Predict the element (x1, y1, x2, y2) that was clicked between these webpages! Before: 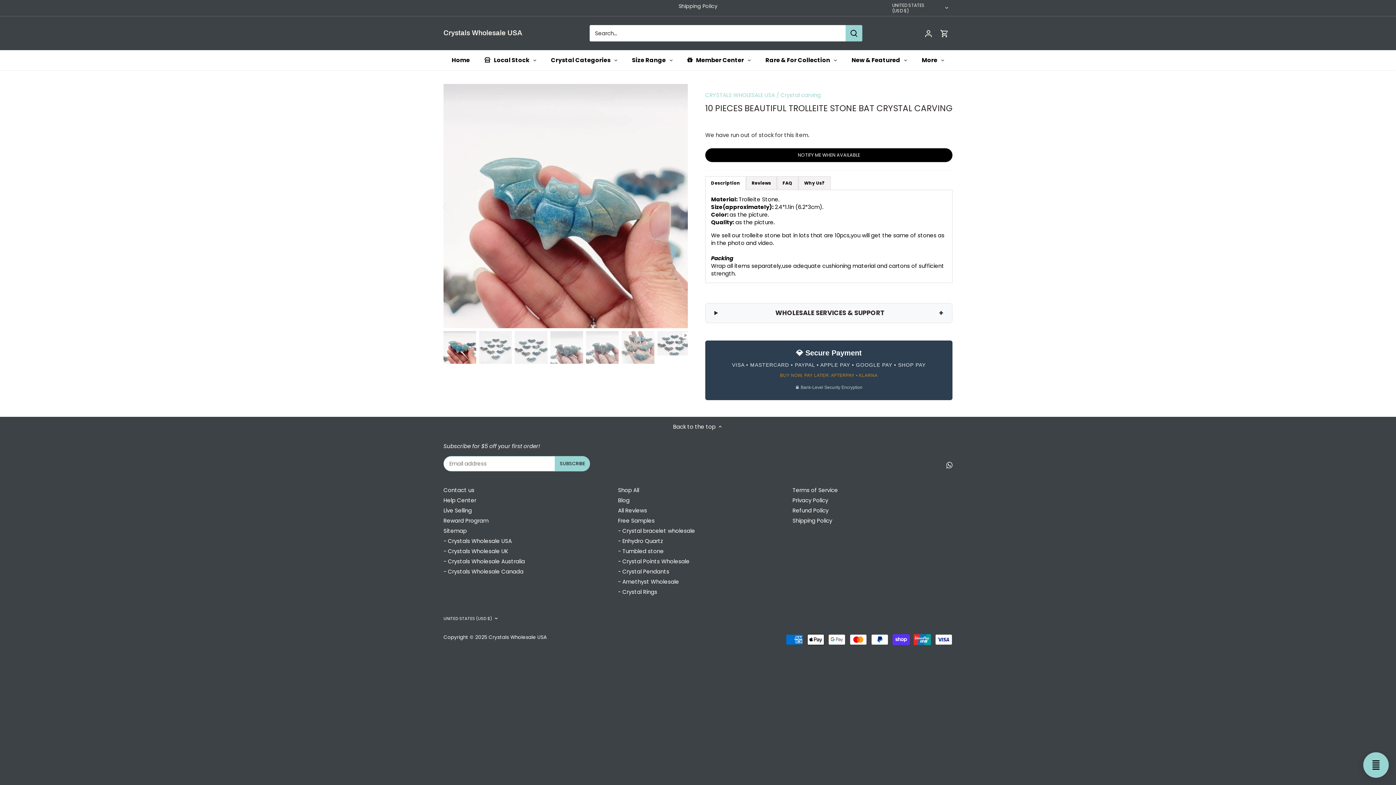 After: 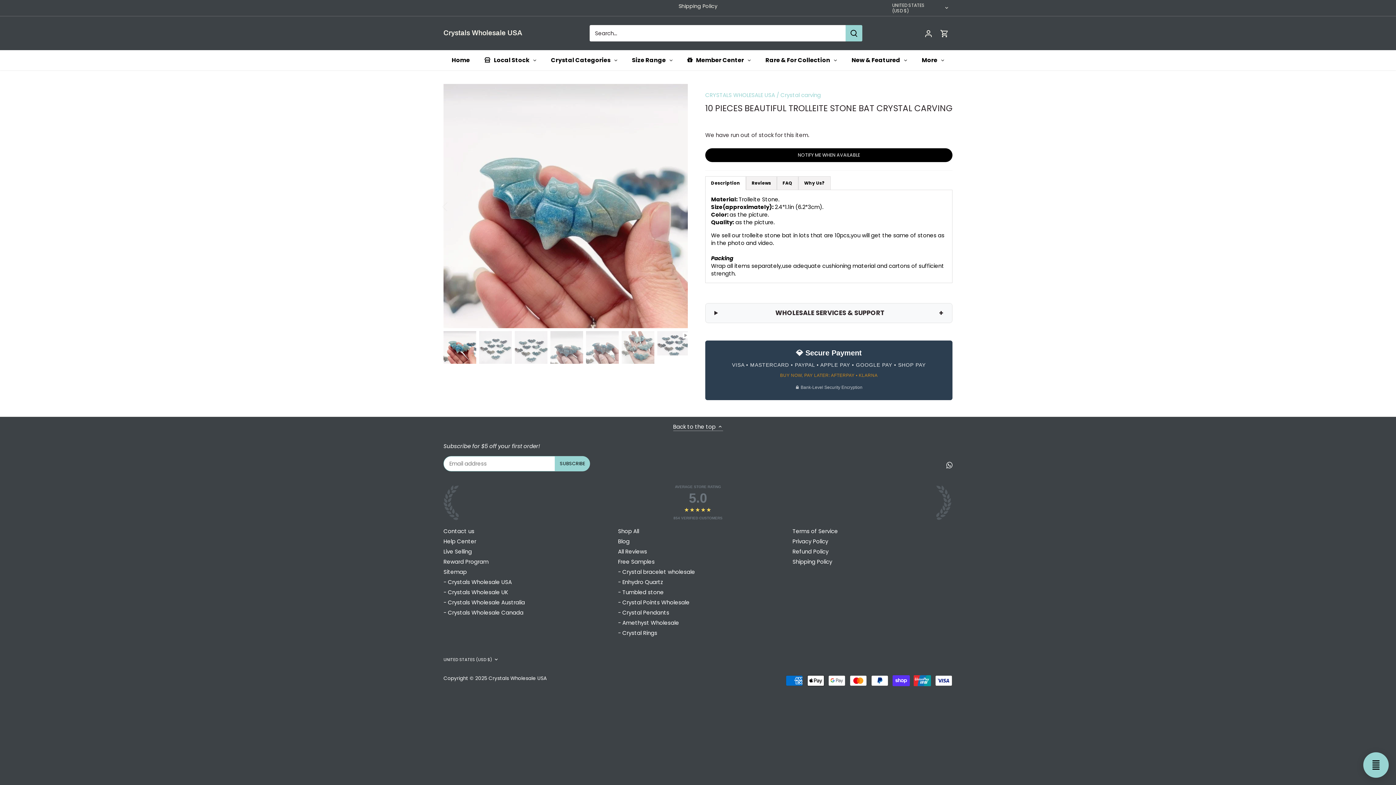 Action: label: Back to the top  bbox: (673, 422, 723, 431)